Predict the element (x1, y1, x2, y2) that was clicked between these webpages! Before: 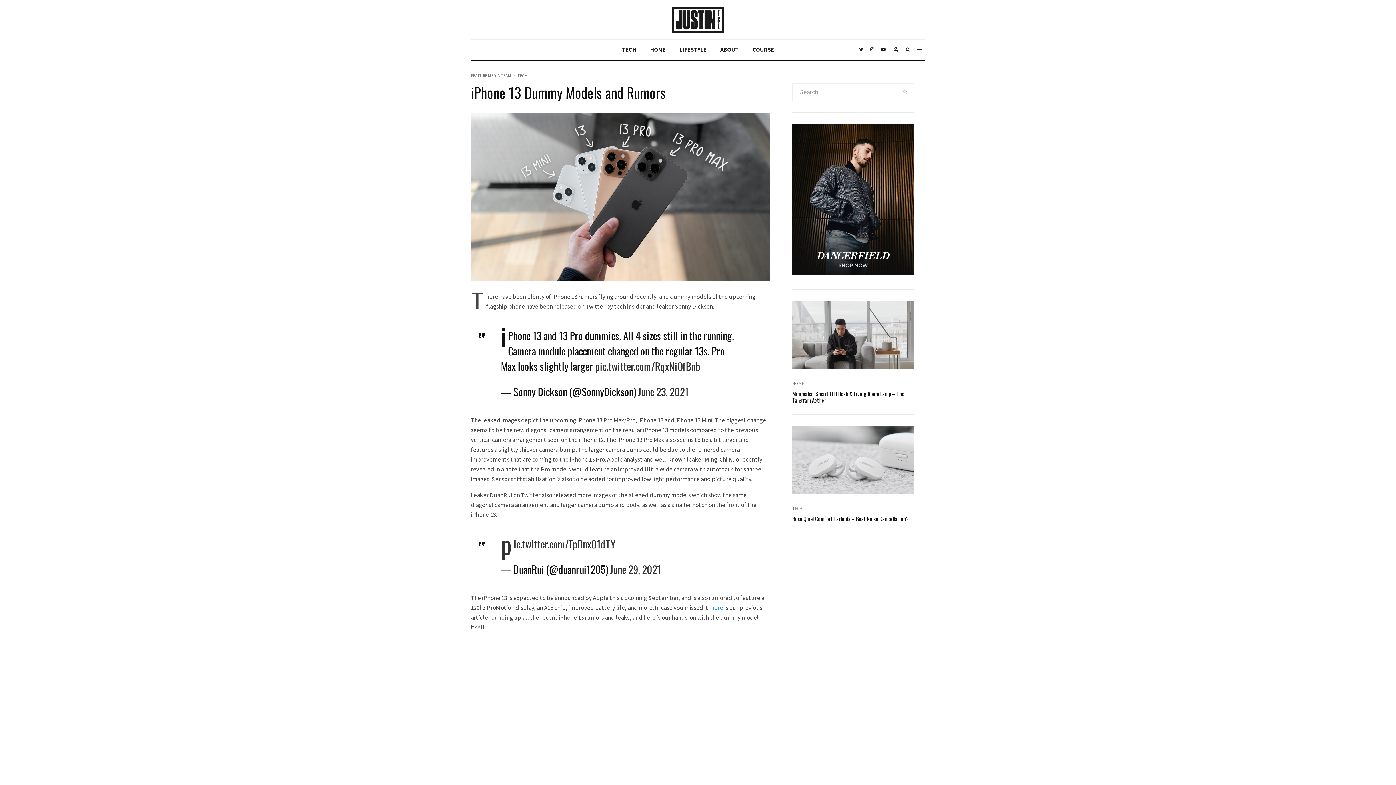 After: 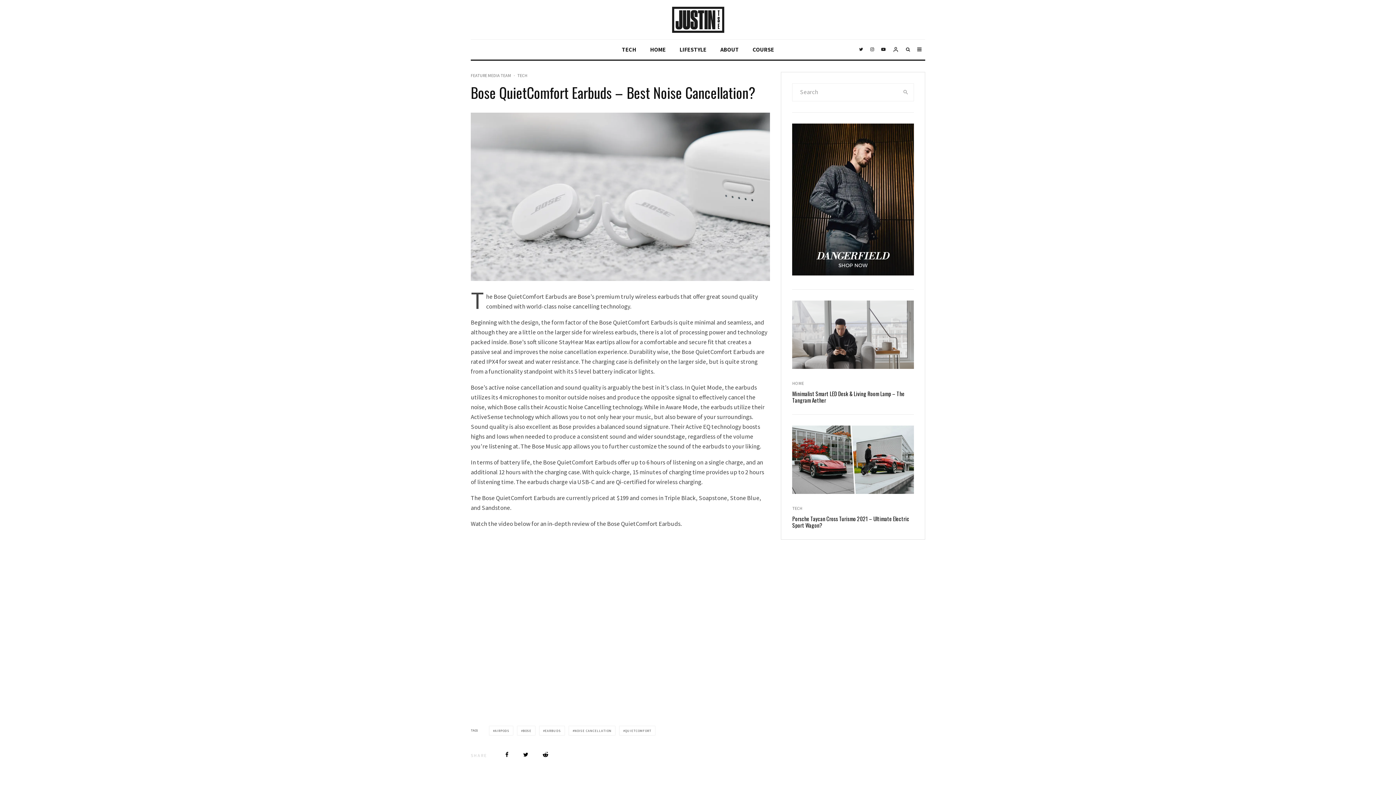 Action: label: Bose QuietComfort Earbuds – Best Noise Cancellation? bbox: (792, 515, 909, 522)